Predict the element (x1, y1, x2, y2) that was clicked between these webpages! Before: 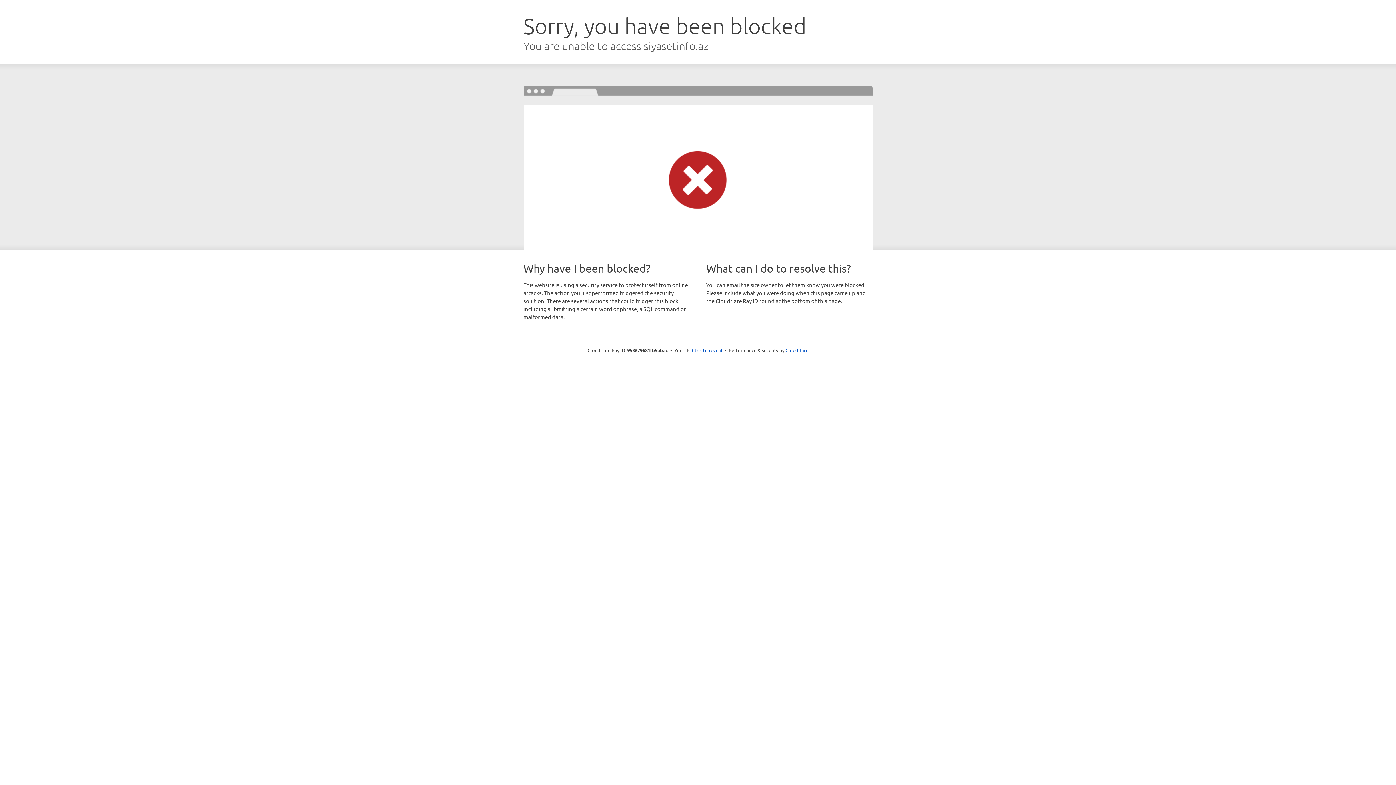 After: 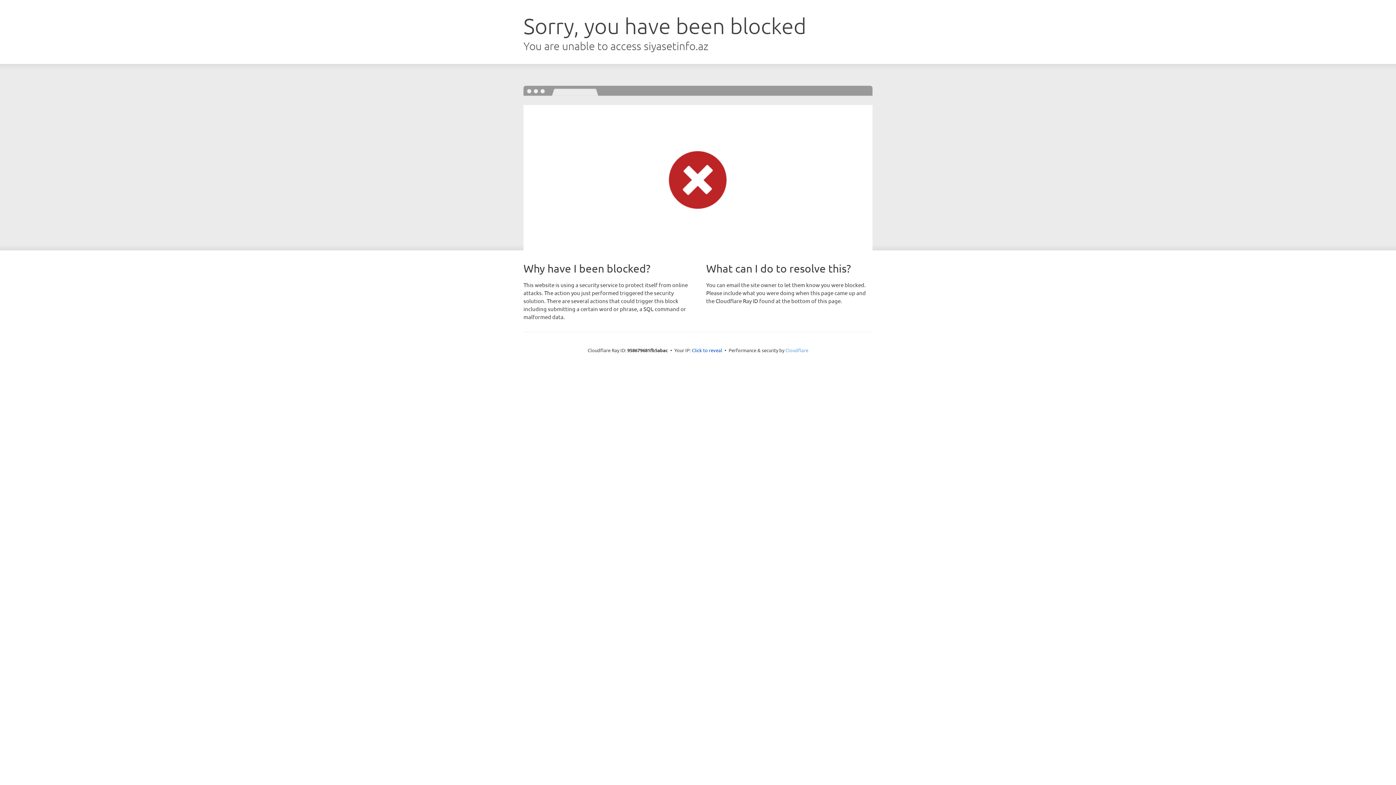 Action: bbox: (785, 347, 808, 353) label: Cloudflare